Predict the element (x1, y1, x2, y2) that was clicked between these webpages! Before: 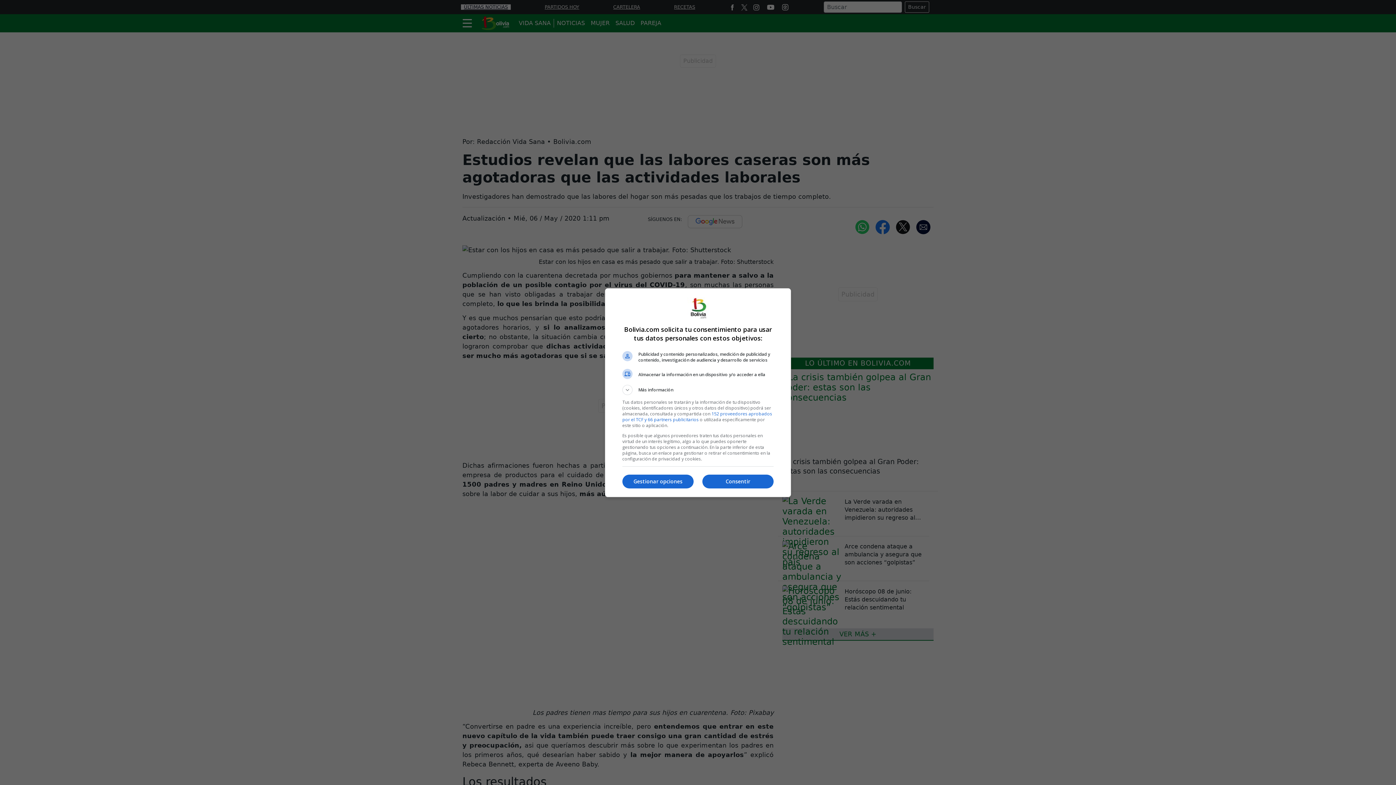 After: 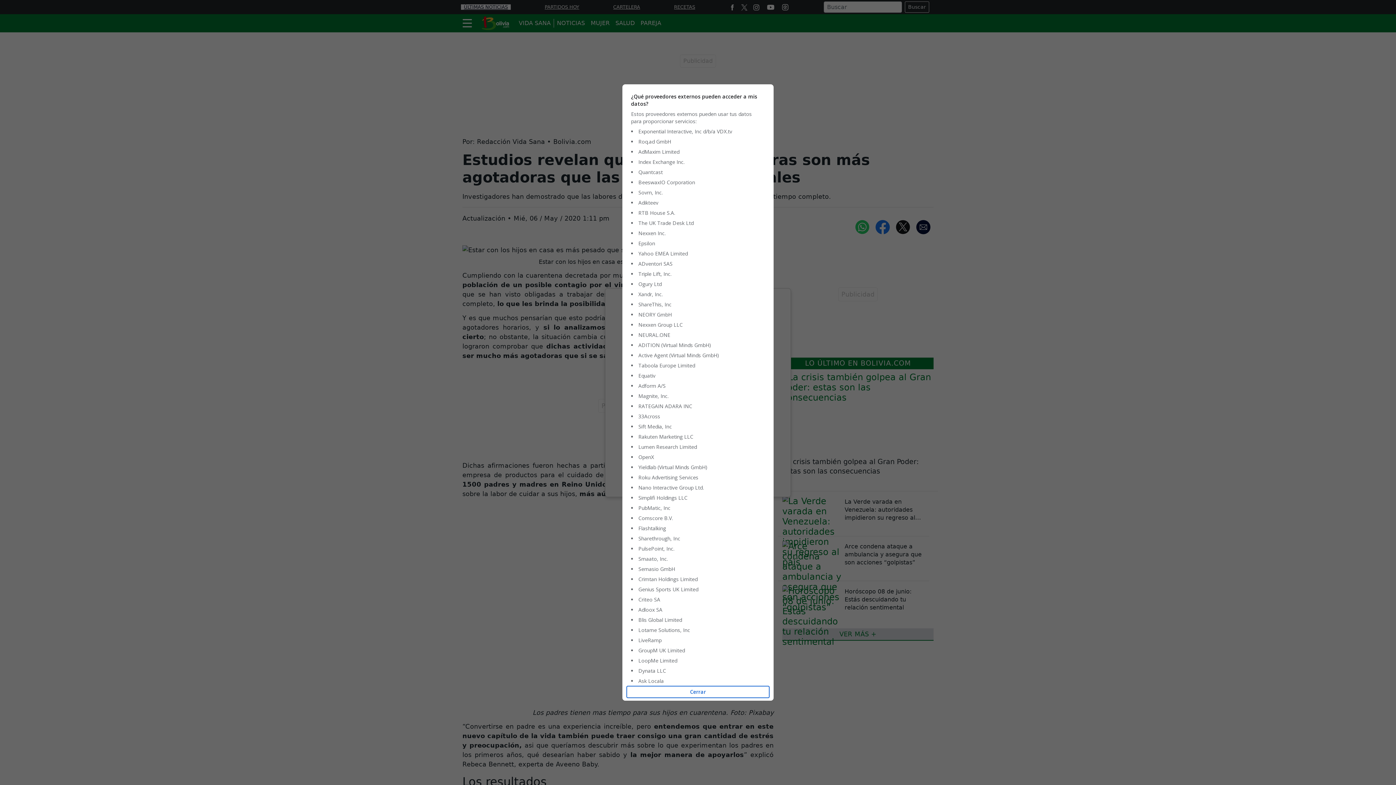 Action: label: 152 proveedores aprobados por el TCF y 66 partners publicitarios bbox: (622, 410, 772, 422)